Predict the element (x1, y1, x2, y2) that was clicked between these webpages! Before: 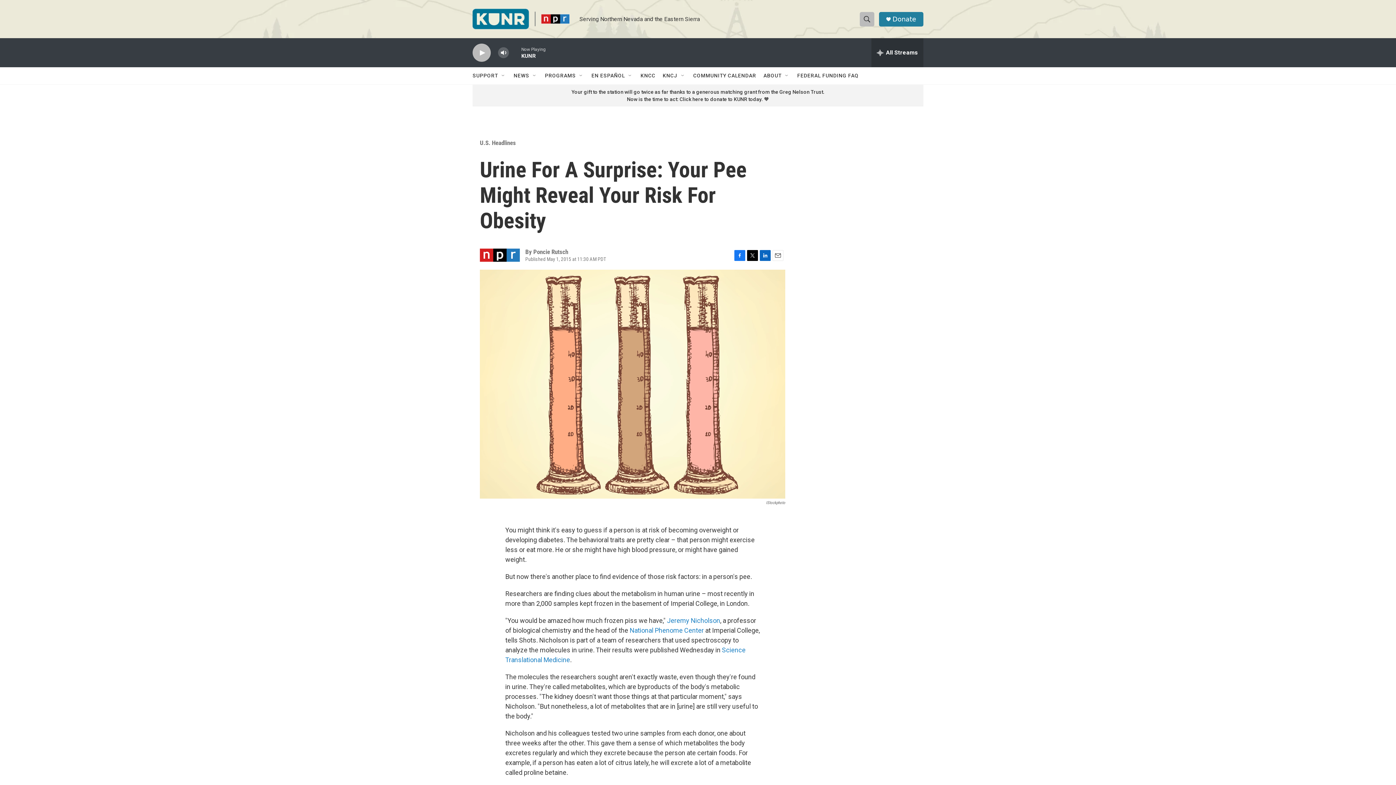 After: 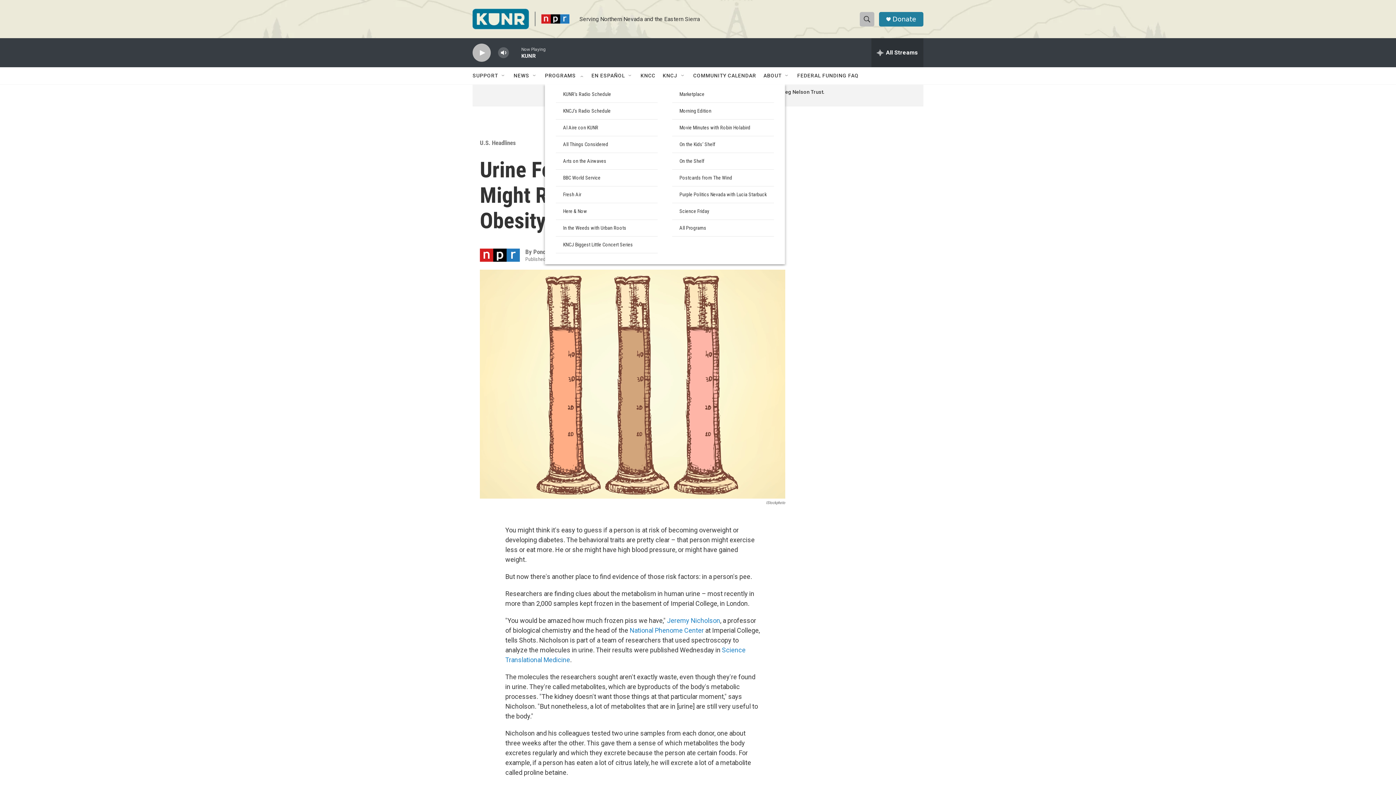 Action: bbox: (578, 72, 584, 78) label: Open Sub Navigation